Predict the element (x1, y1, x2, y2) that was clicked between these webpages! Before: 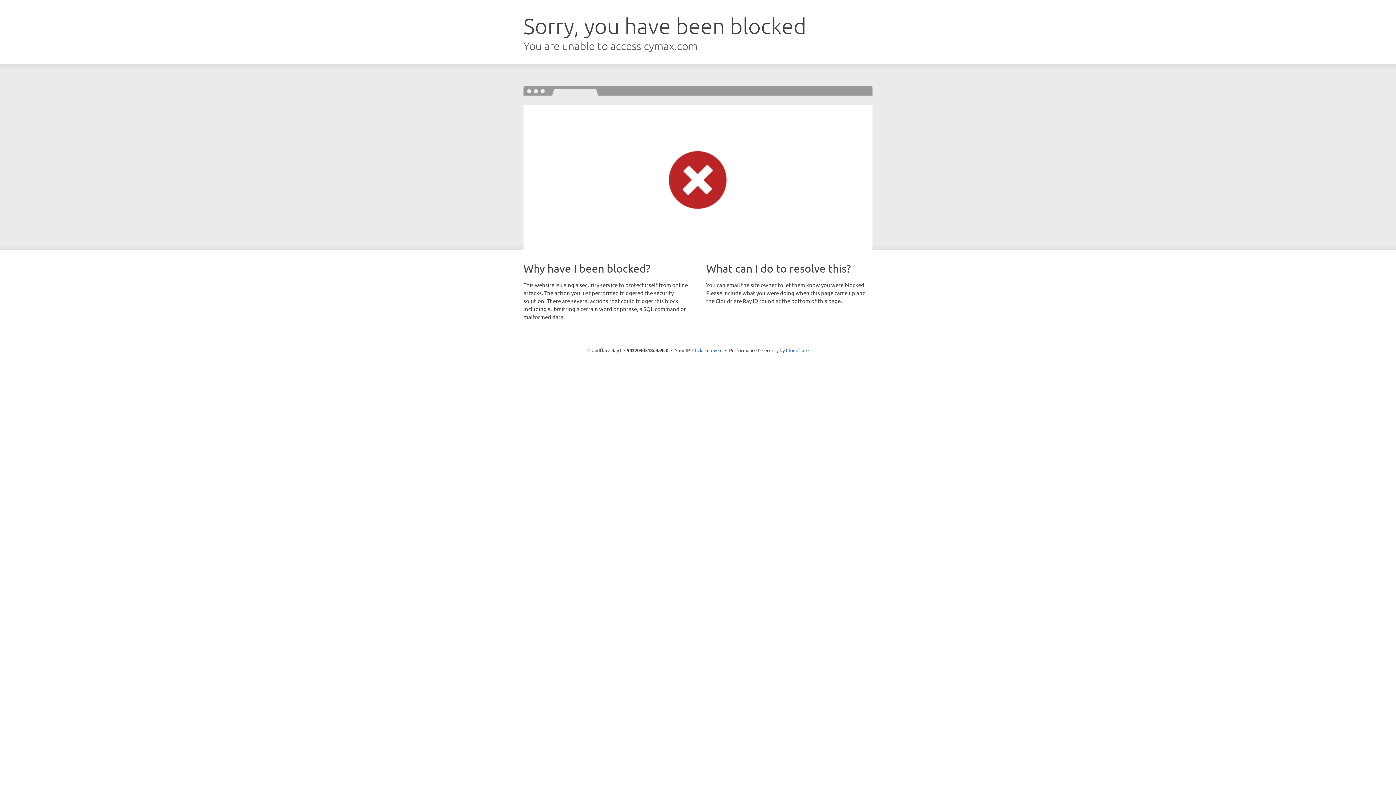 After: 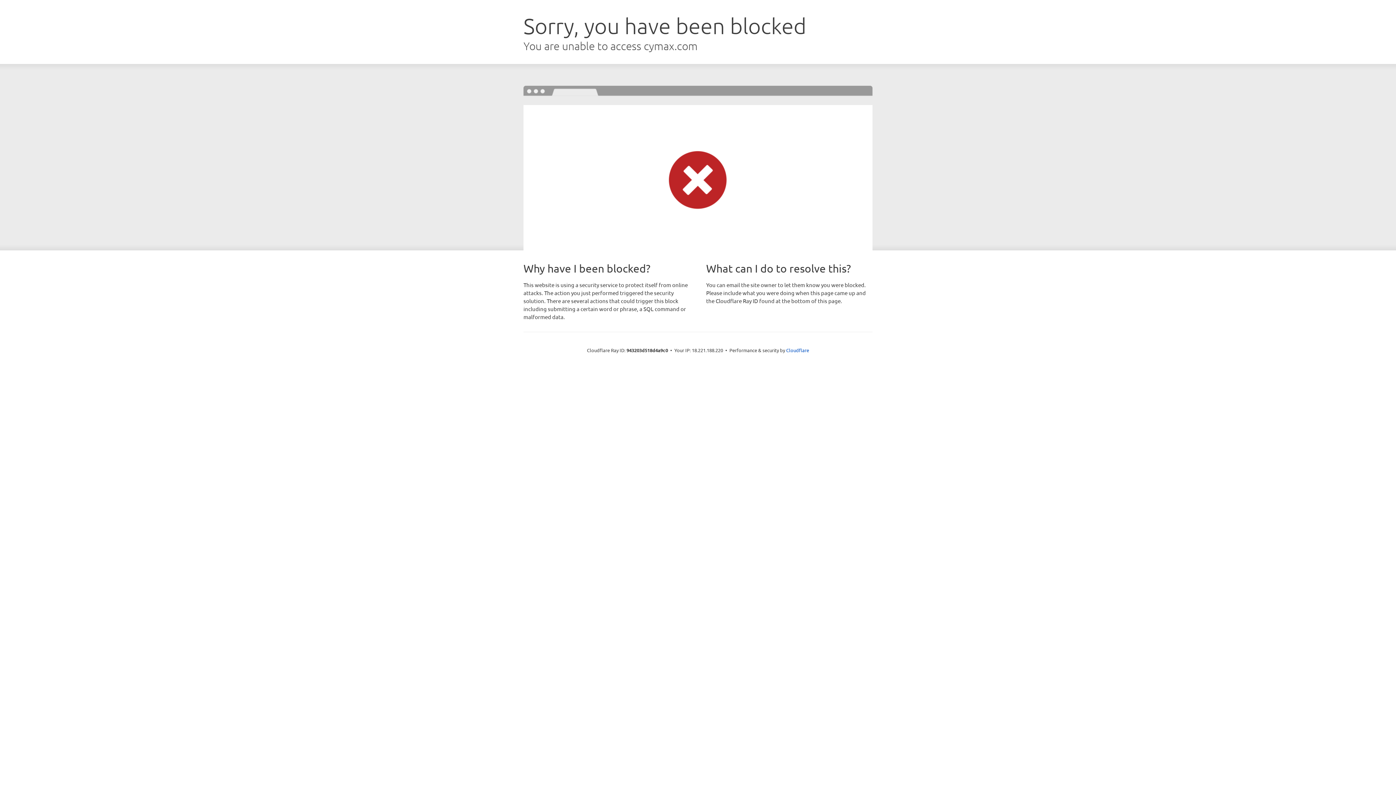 Action: label: Click to reveal bbox: (692, 346, 722, 353)